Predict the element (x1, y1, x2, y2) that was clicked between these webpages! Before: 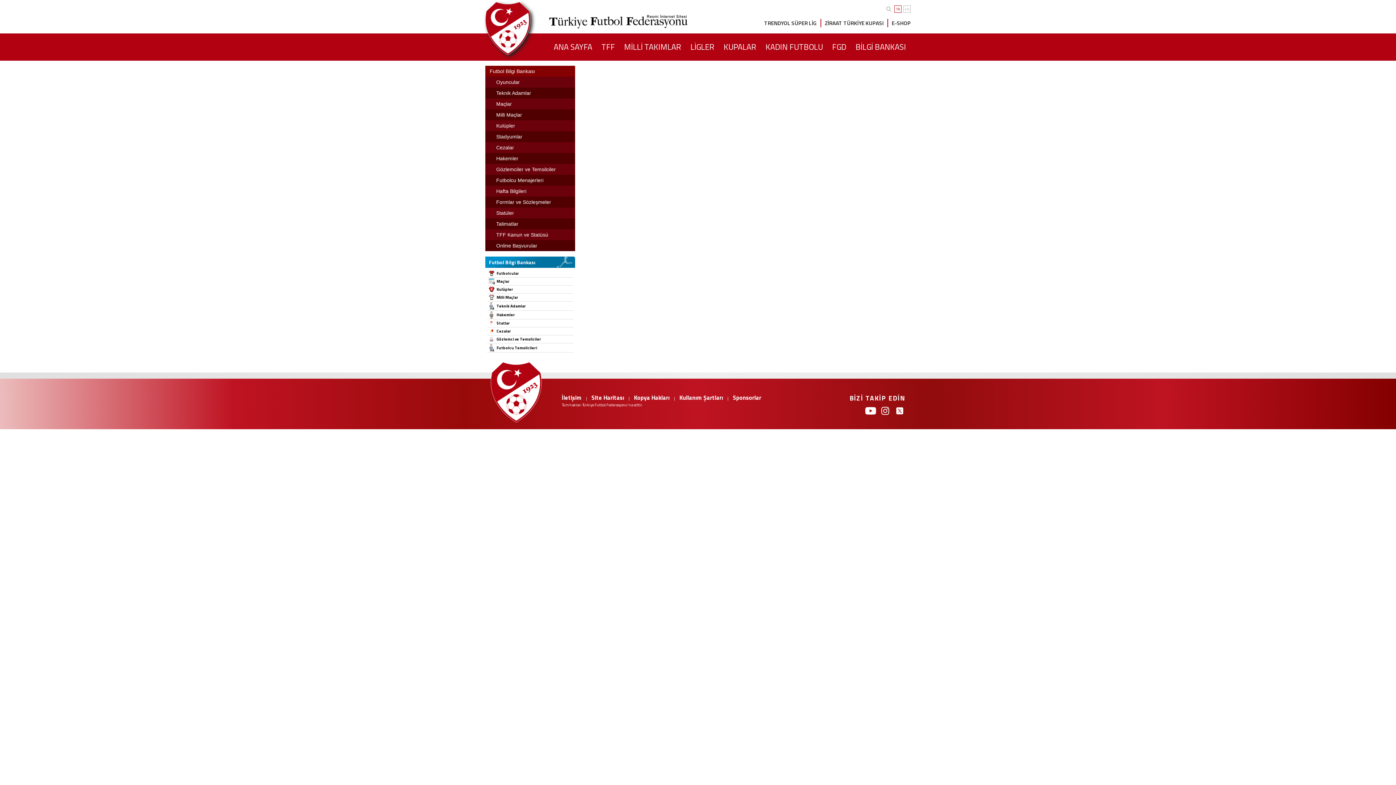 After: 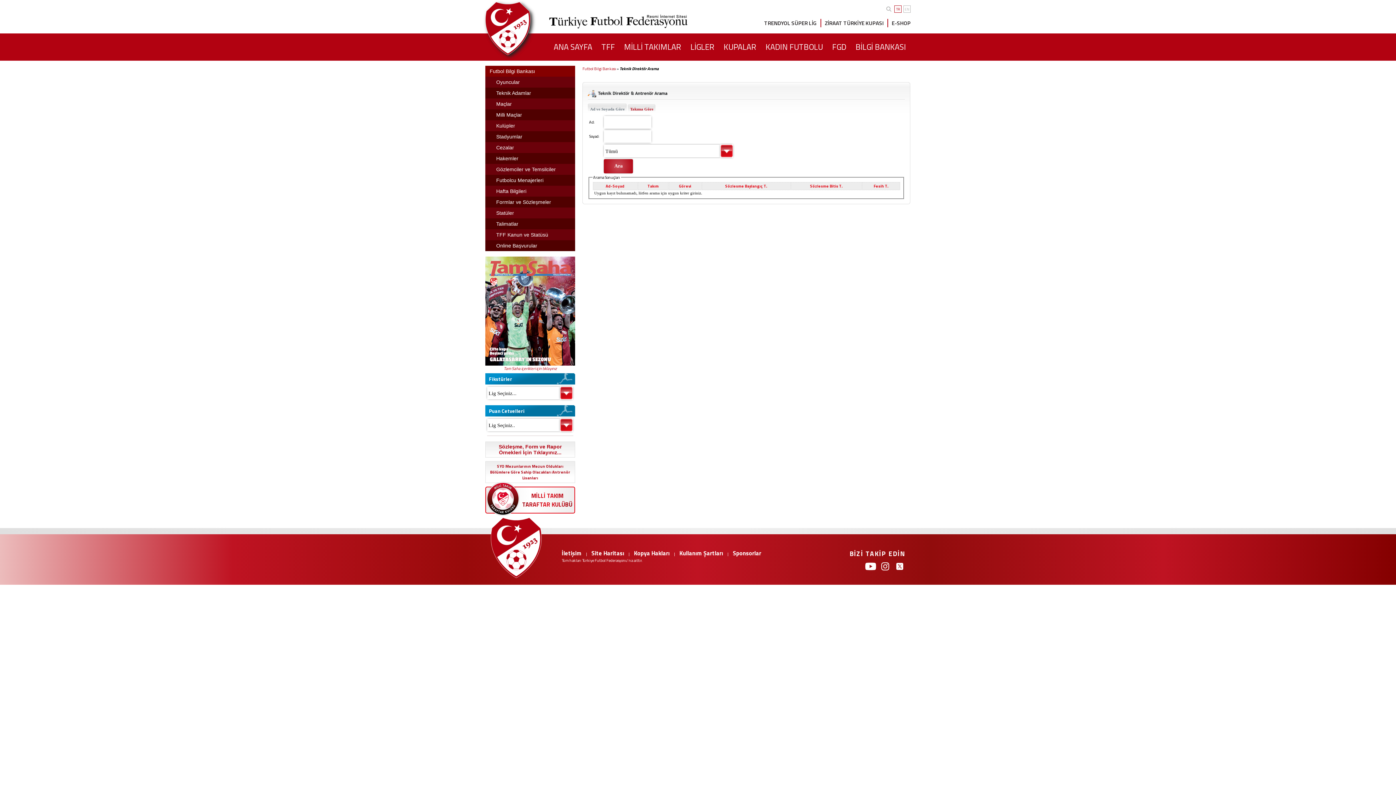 Action: label: Teknik Adamlar bbox: (496, 303, 526, 309)